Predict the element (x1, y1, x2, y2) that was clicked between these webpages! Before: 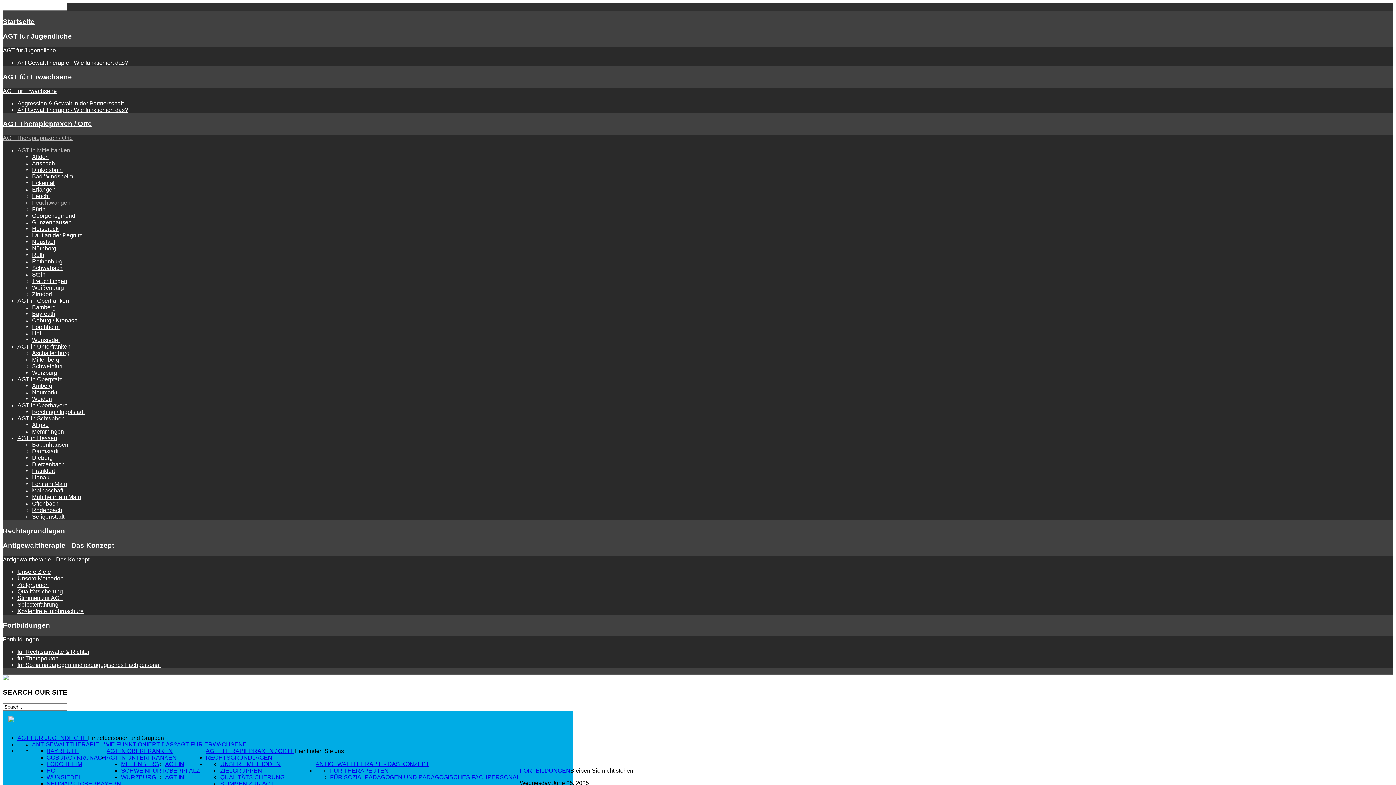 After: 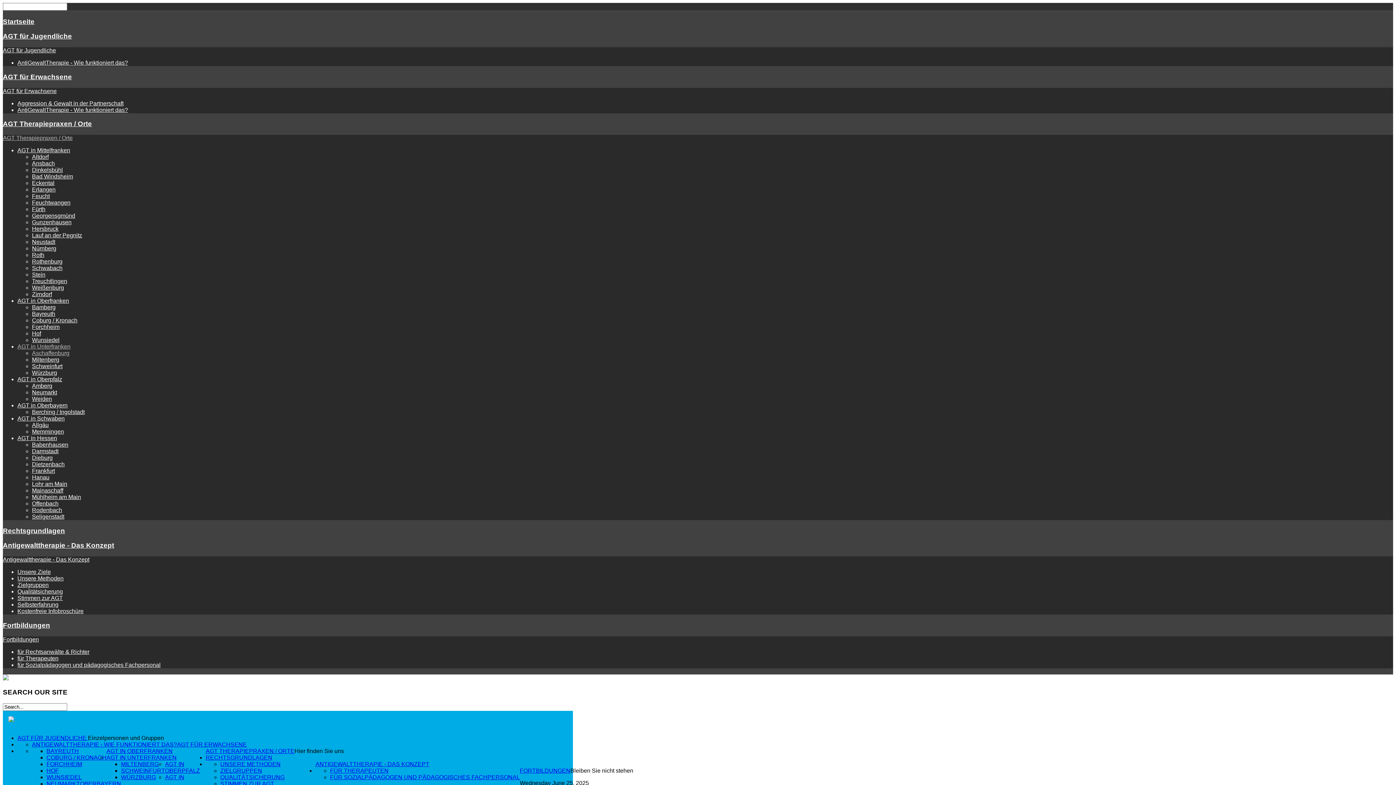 Action: bbox: (32, 350, 69, 356) label: Aschaffenburg